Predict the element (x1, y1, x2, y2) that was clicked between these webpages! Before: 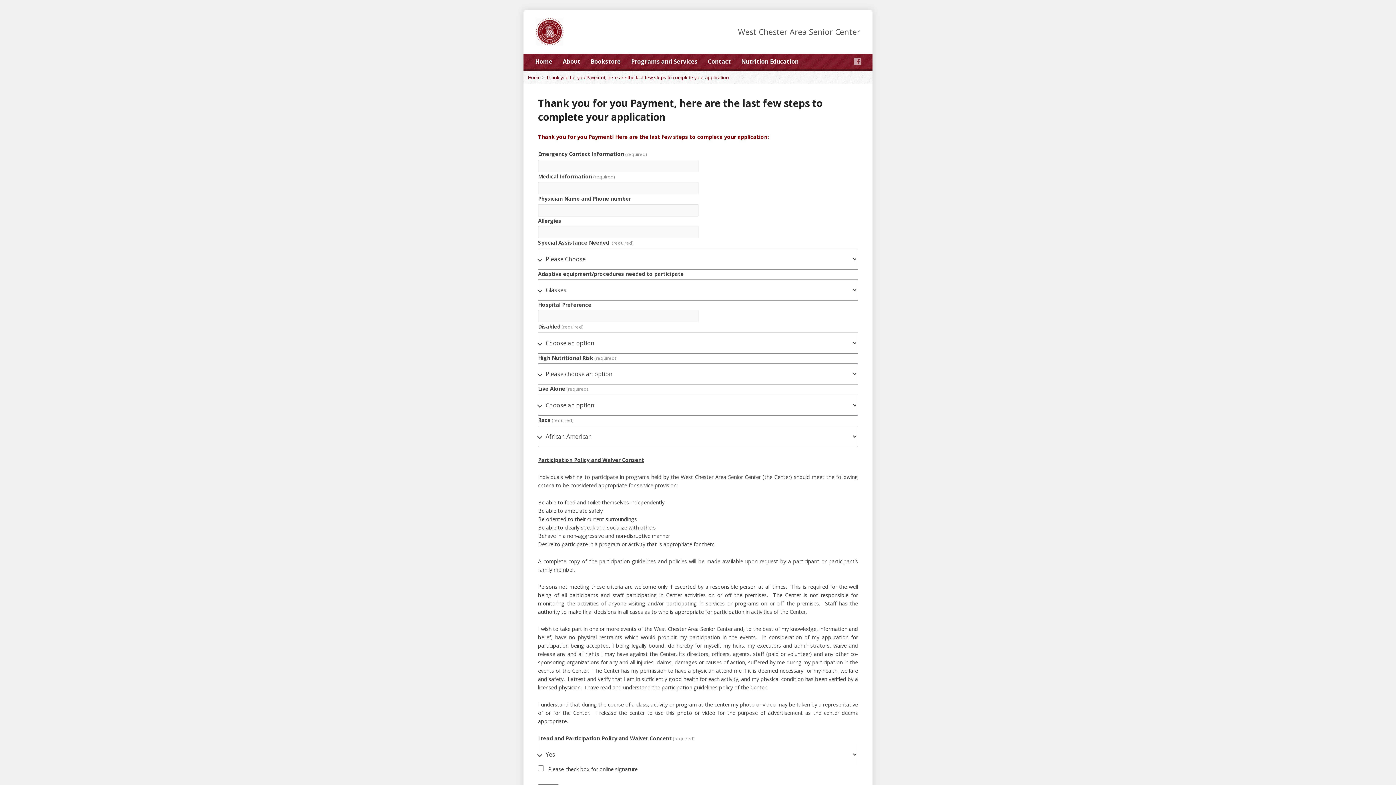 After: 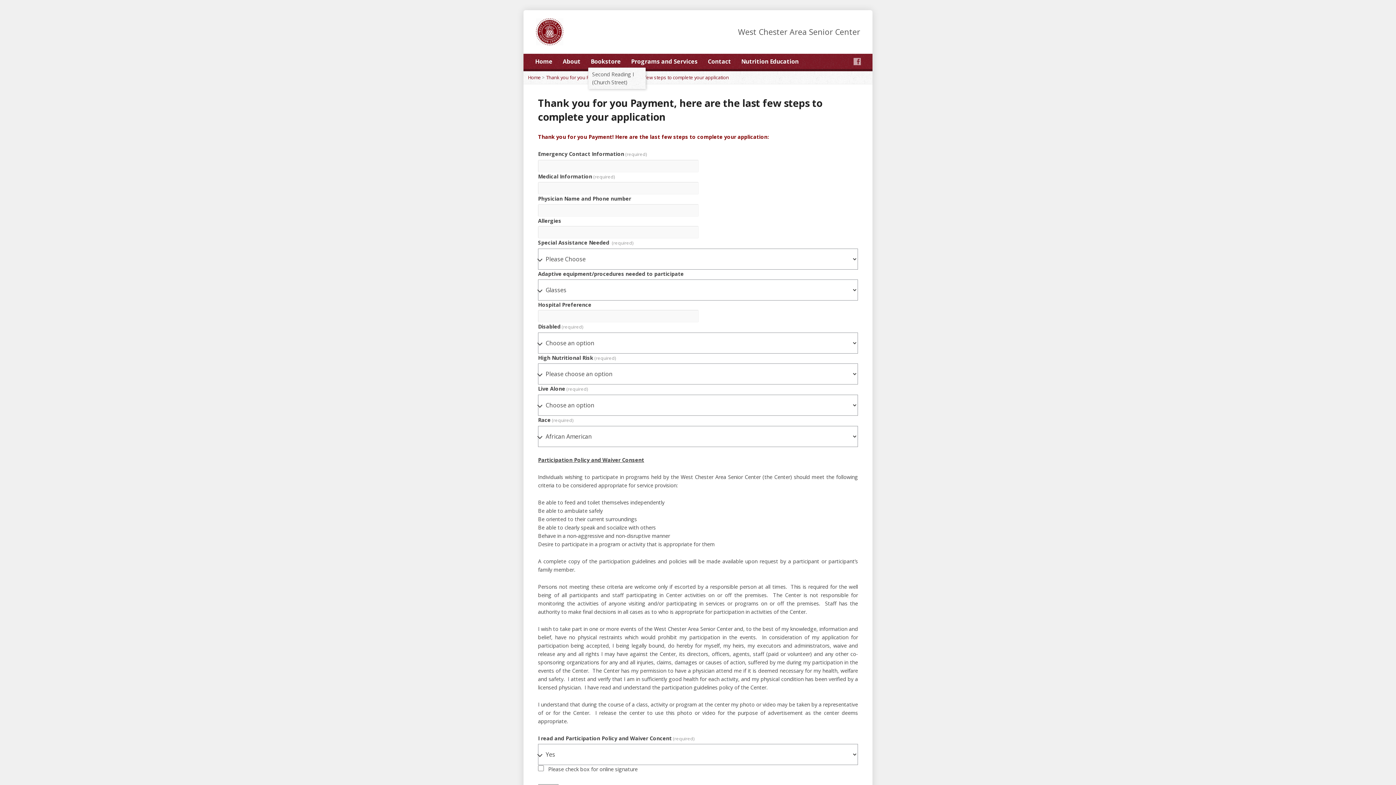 Action: bbox: (590, 56, 621, 67) label: Bookstore